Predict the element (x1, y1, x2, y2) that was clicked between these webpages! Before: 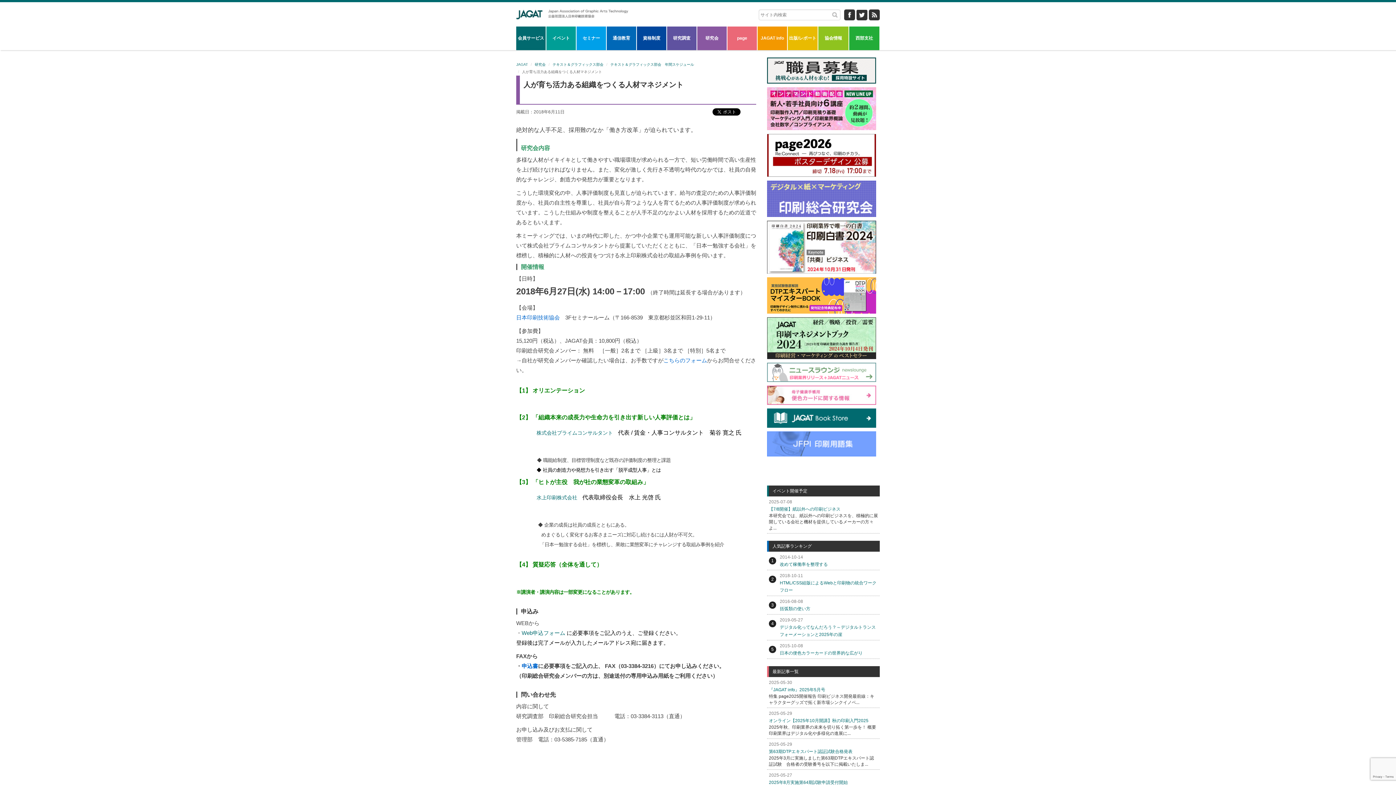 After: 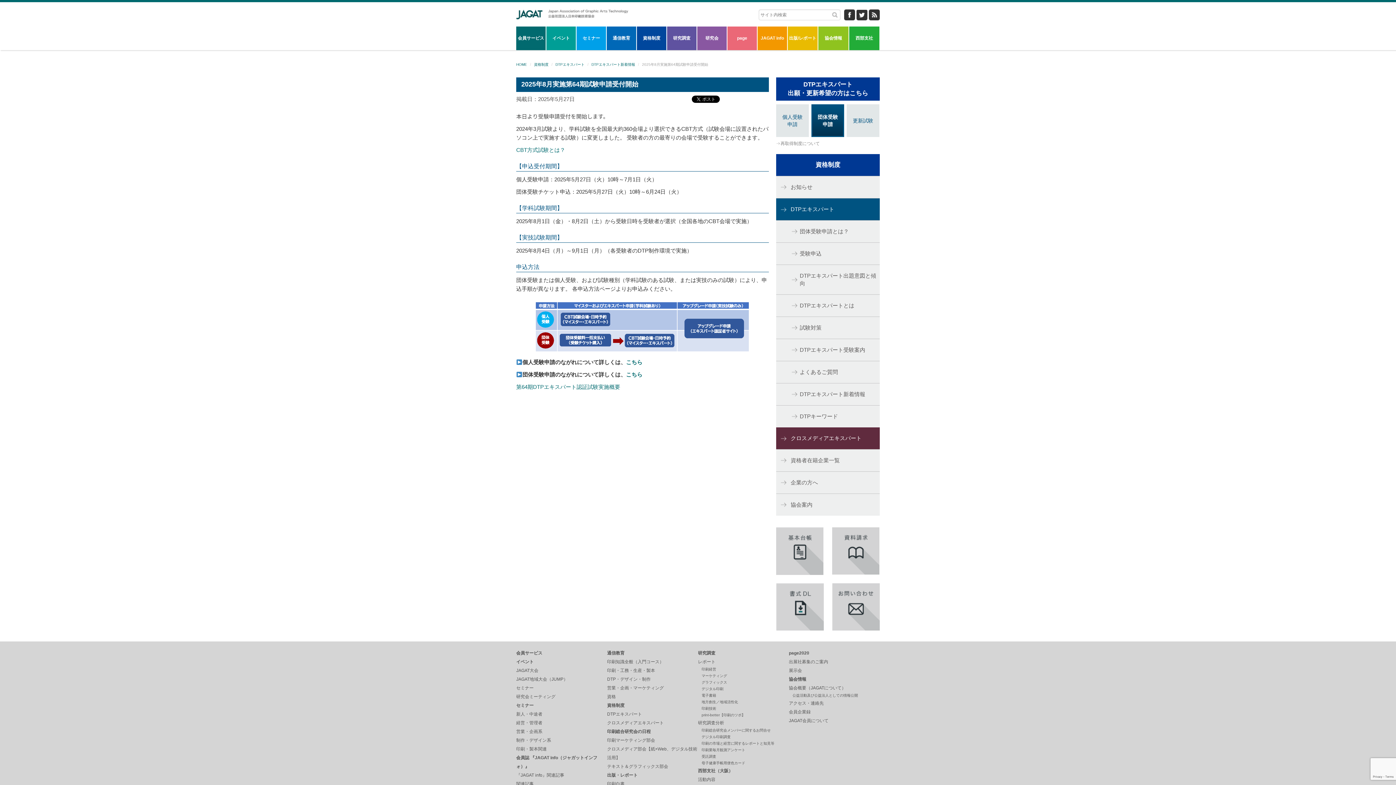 Action: label: 2025年8月実施第64期試験申請受付開始 bbox: (769, 780, 848, 785)